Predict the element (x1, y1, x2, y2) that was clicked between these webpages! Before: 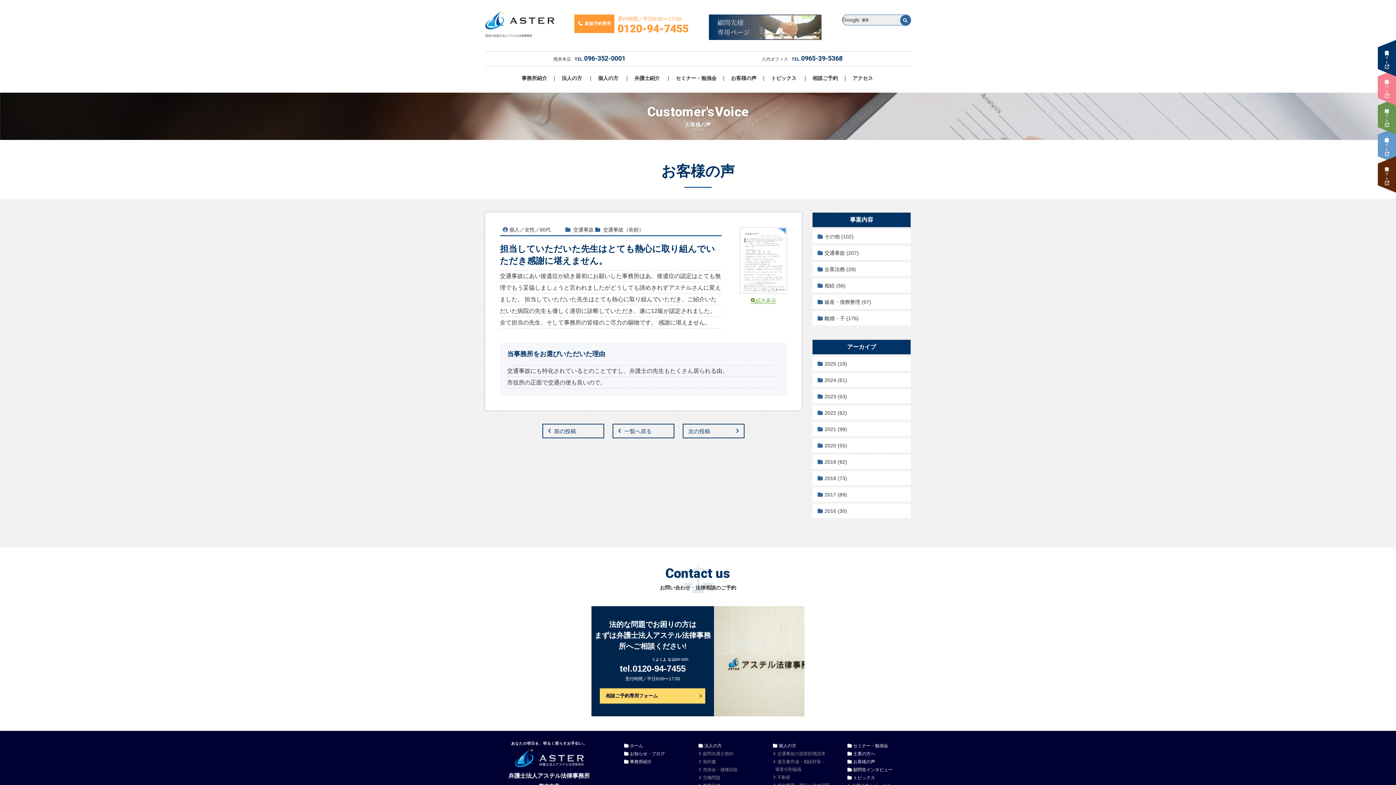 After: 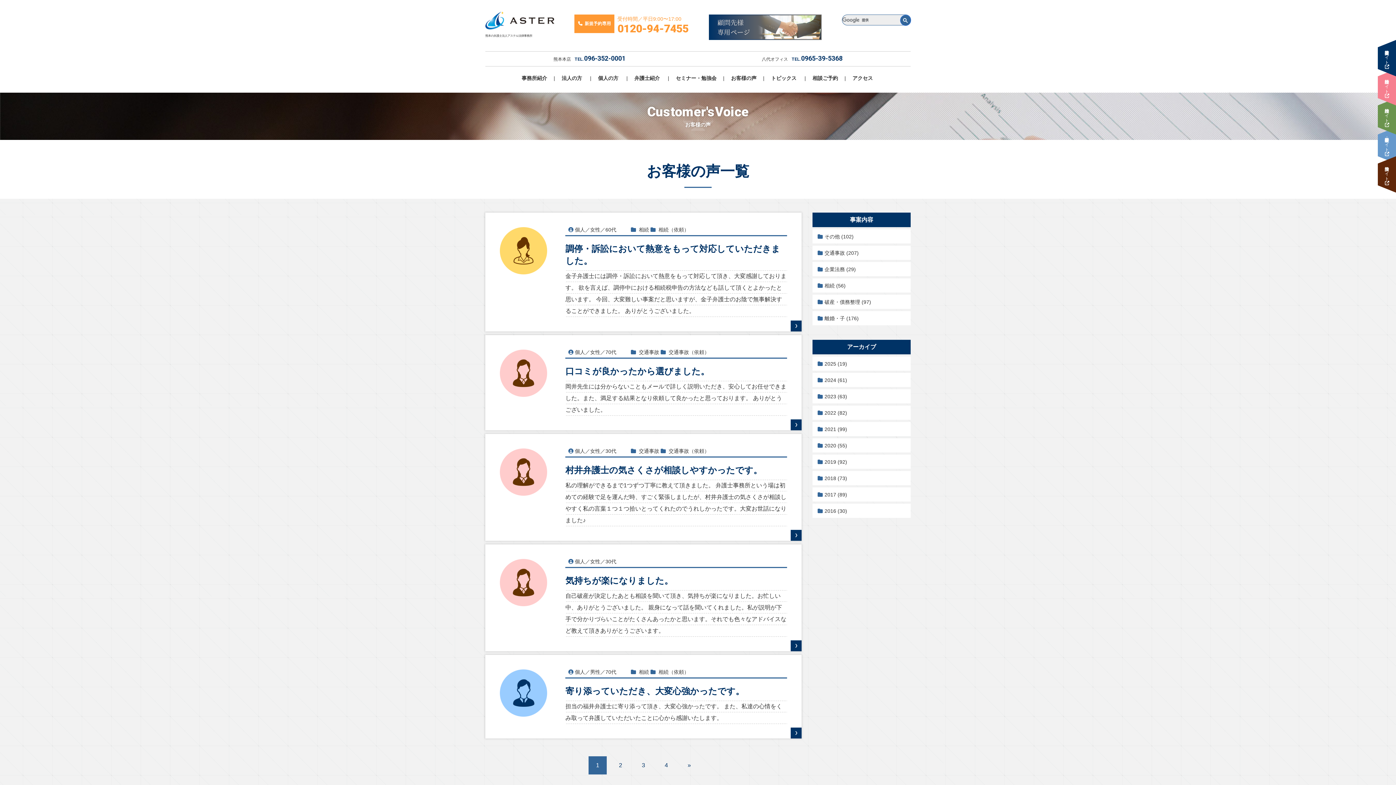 Action: bbox: (812, 356, 910, 370) label: 2025 (19)